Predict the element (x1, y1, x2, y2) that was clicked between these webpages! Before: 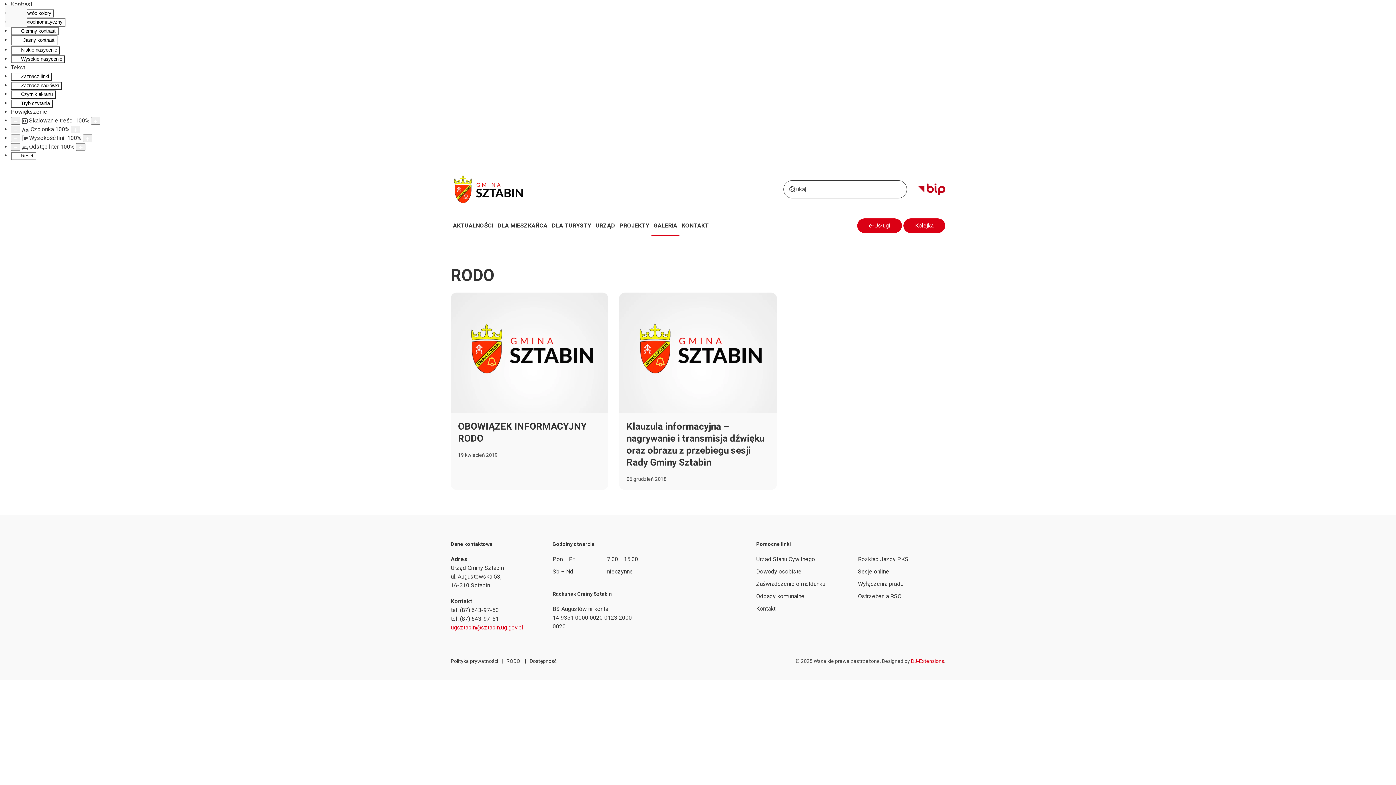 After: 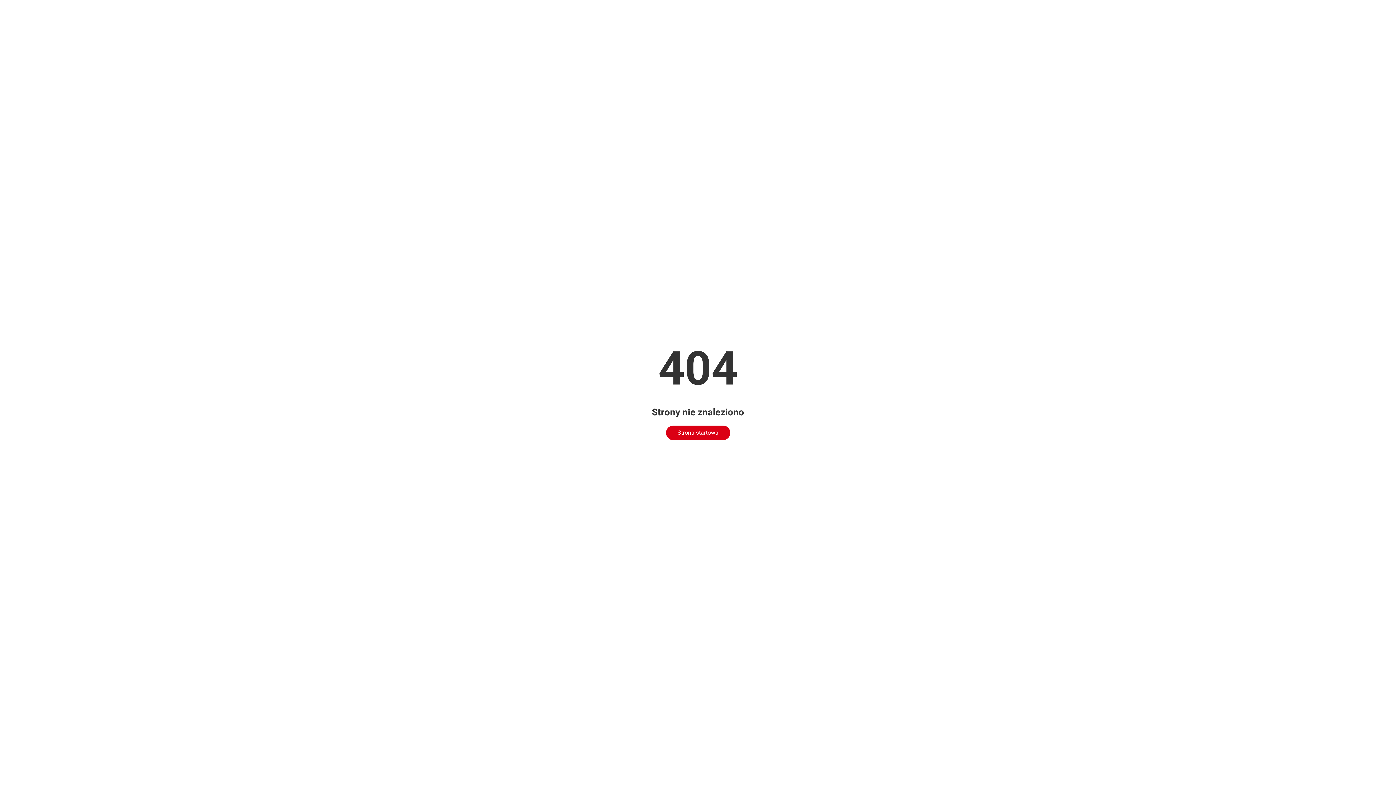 Action: bbox: (756, 605, 775, 612) label: Kontakt